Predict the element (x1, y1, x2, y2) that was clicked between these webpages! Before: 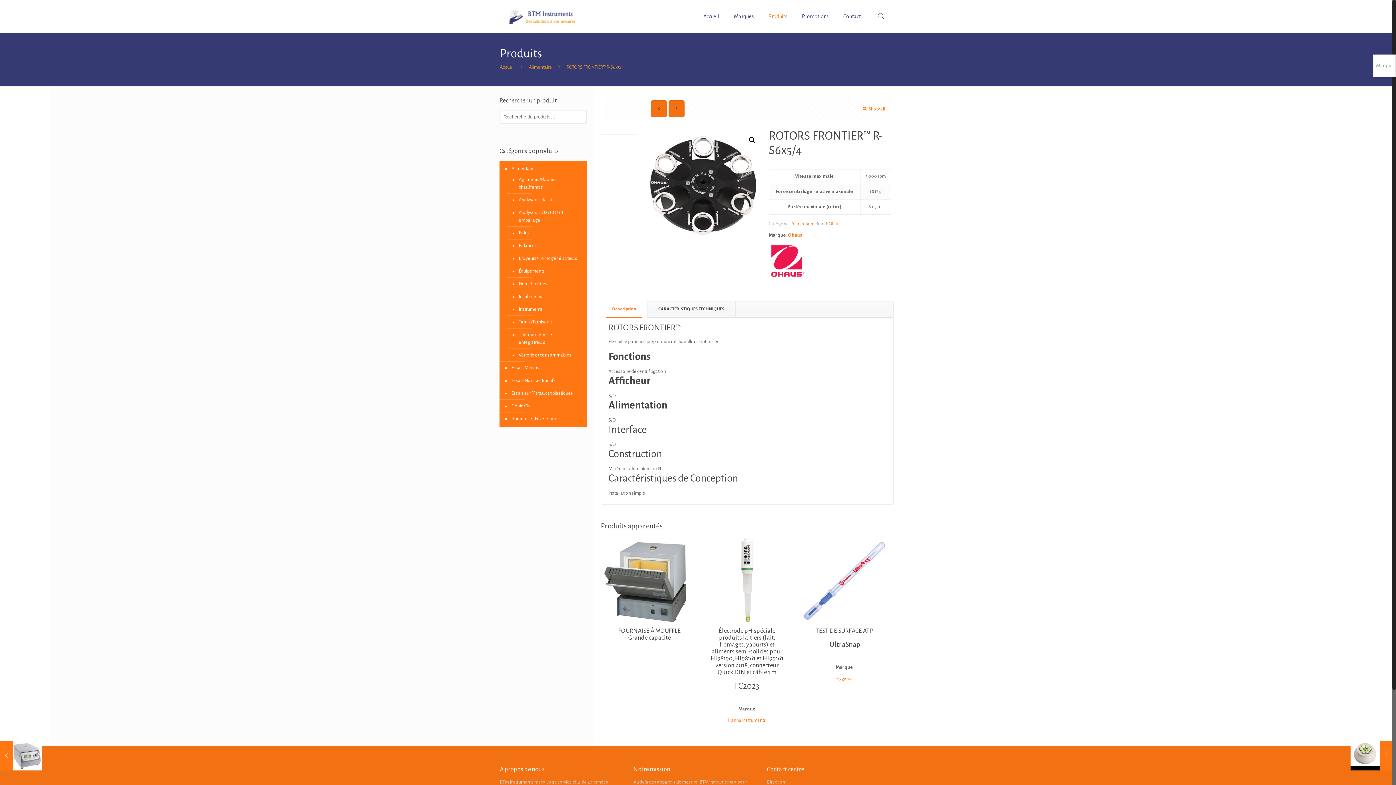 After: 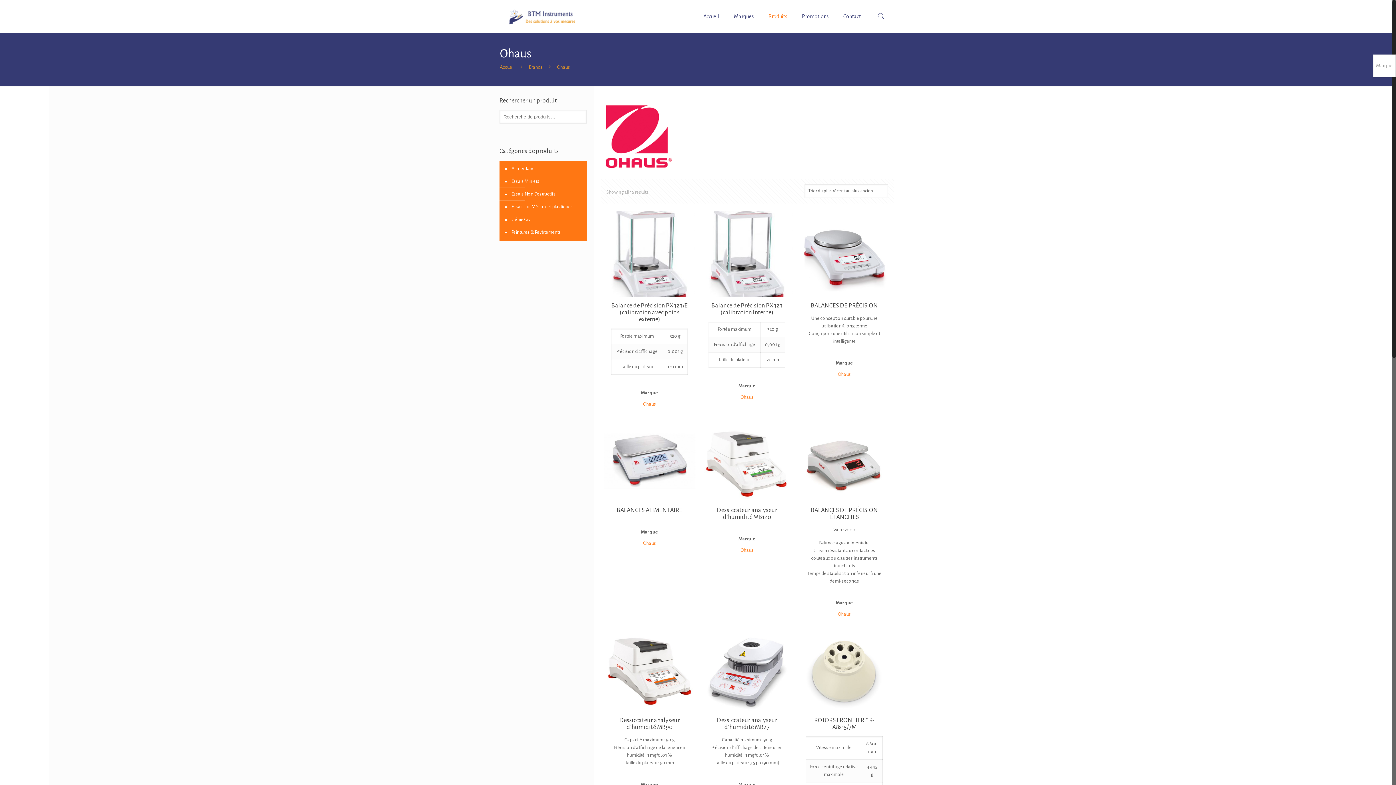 Action: bbox: (829, 221, 842, 226) label: Ohaus